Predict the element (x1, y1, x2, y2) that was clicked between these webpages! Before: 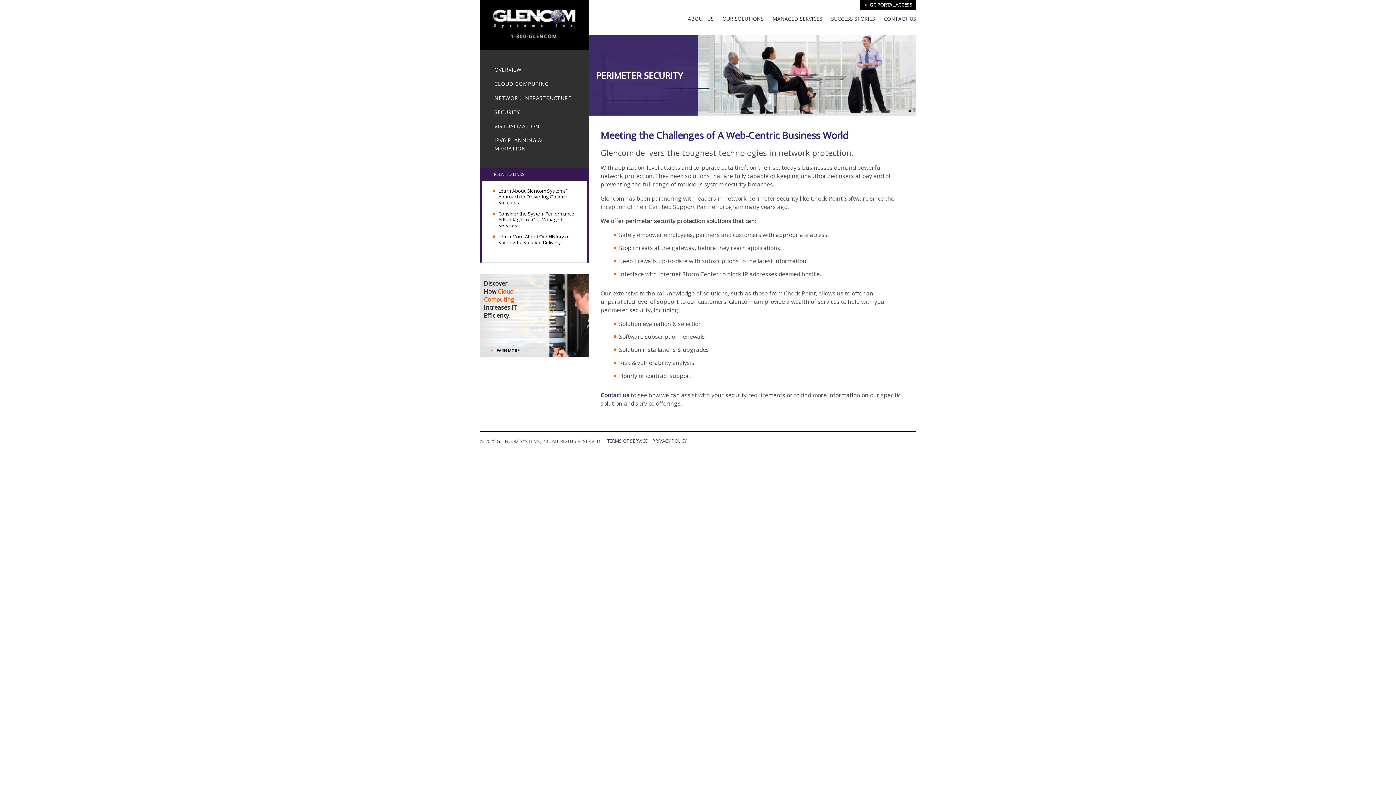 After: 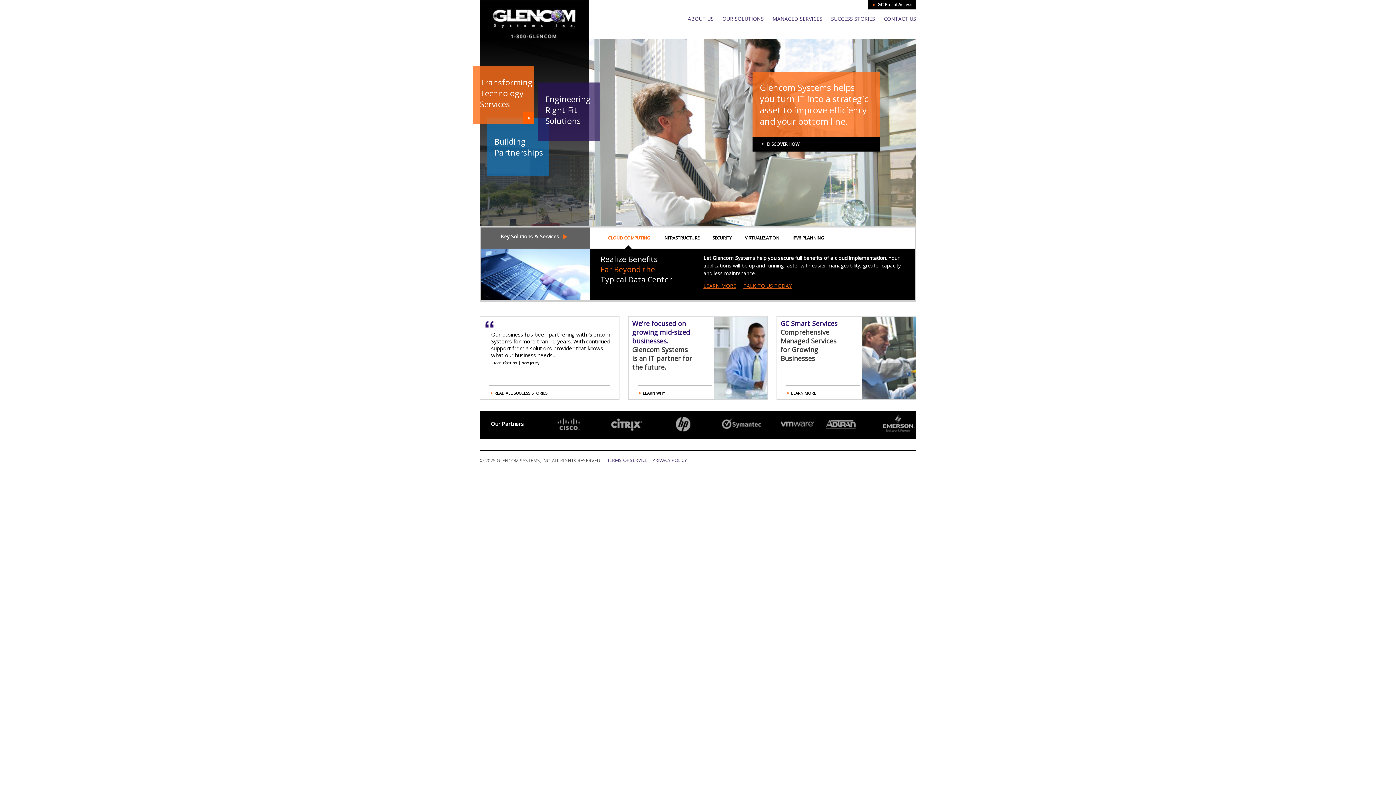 Action: bbox: (480, 0, 589, 49)